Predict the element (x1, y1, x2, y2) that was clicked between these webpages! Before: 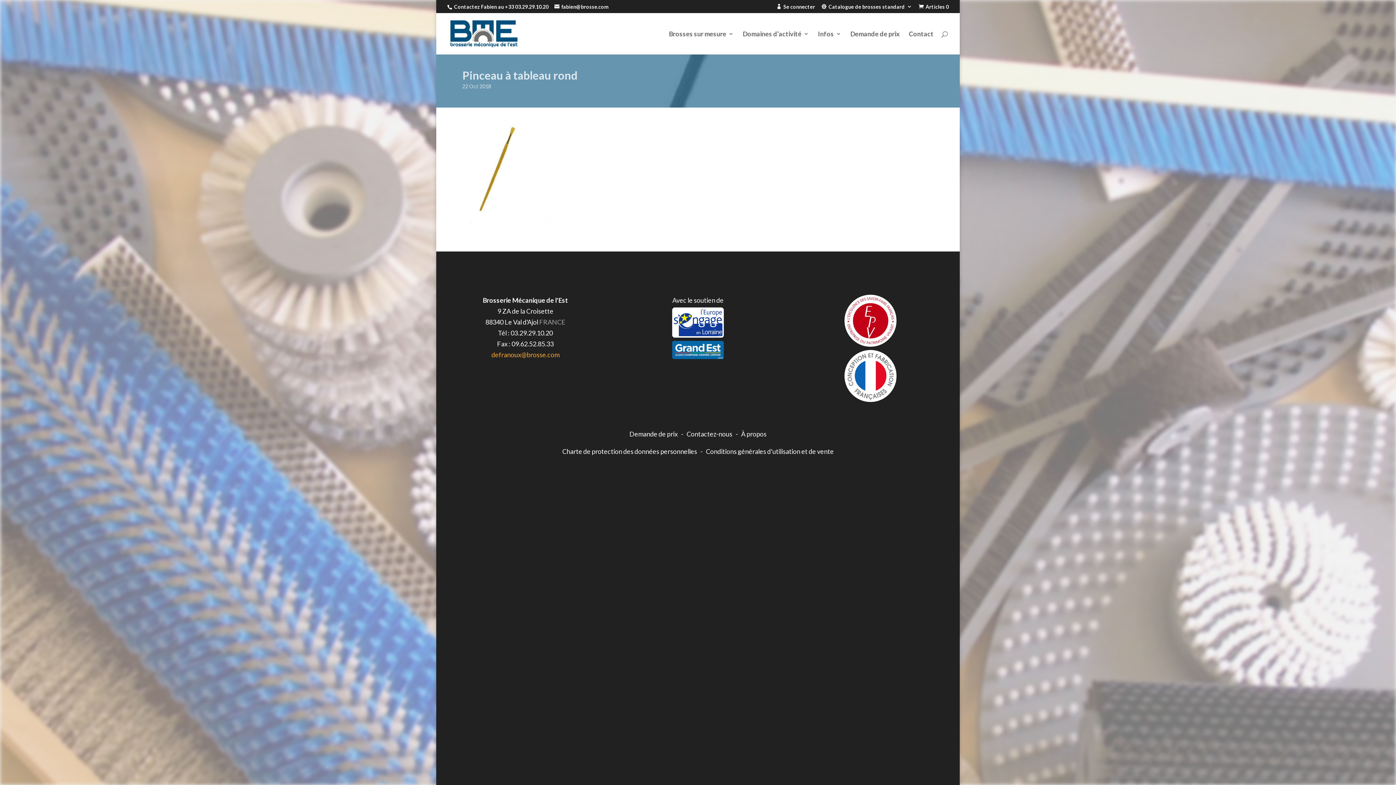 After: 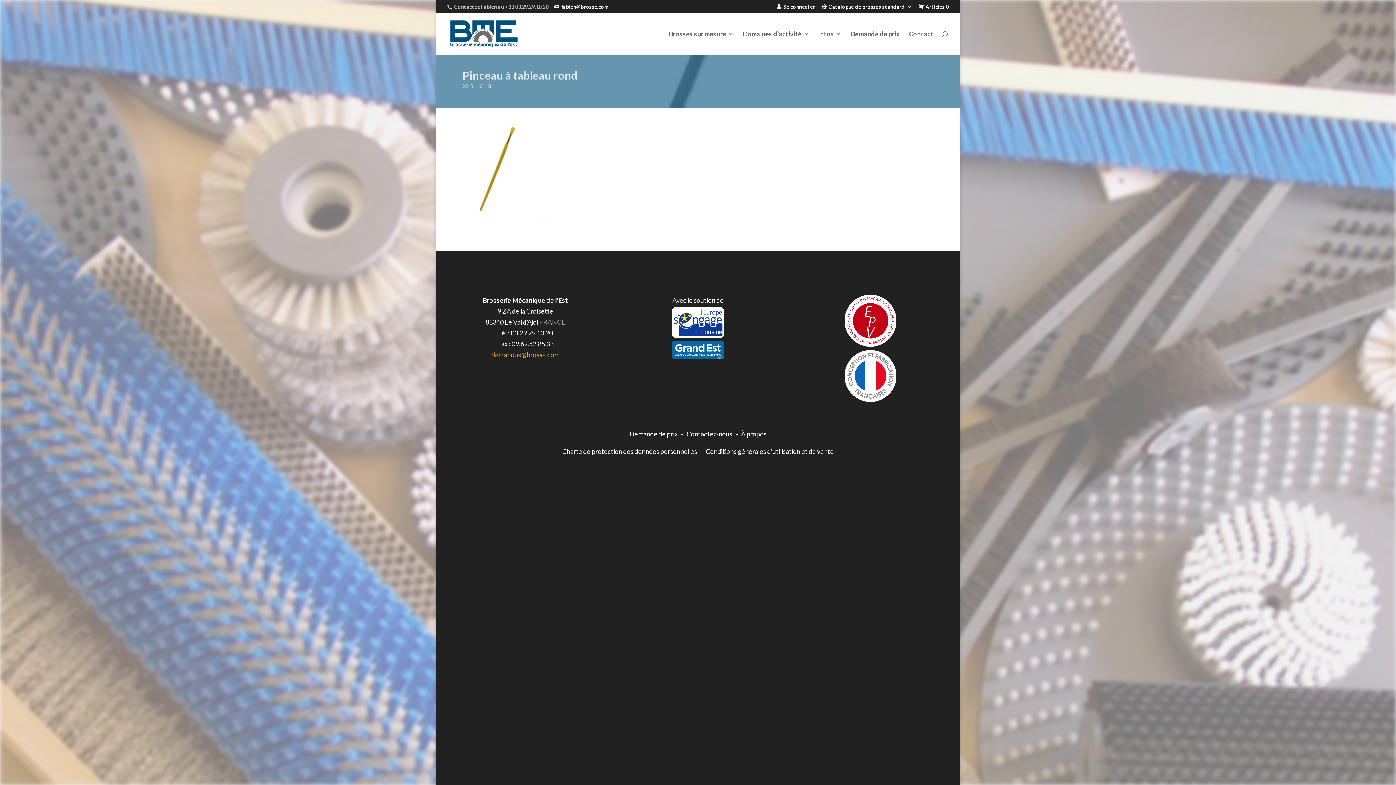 Action: bbox: (447, 3, 553, 9) label: Contactez Fabien au +33 03.29.29.10.20